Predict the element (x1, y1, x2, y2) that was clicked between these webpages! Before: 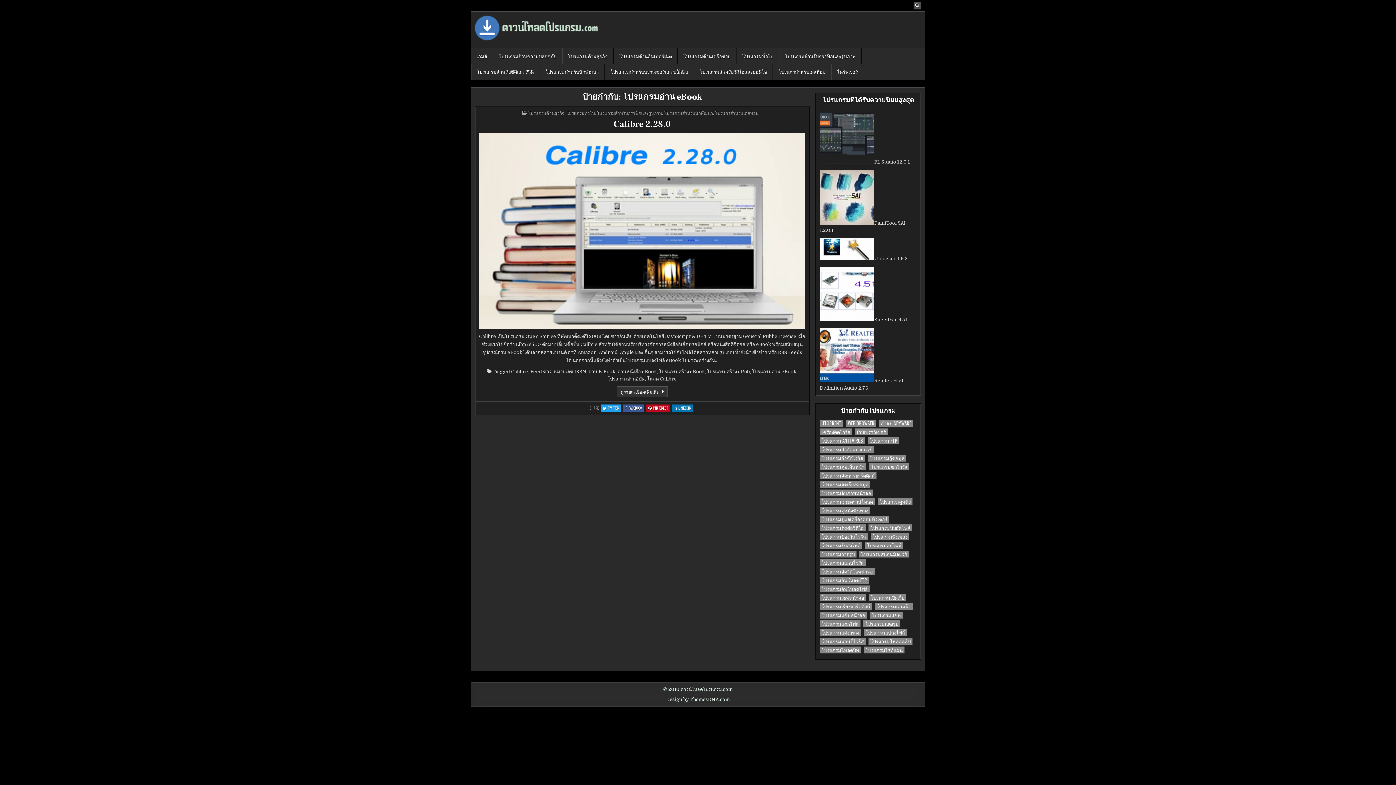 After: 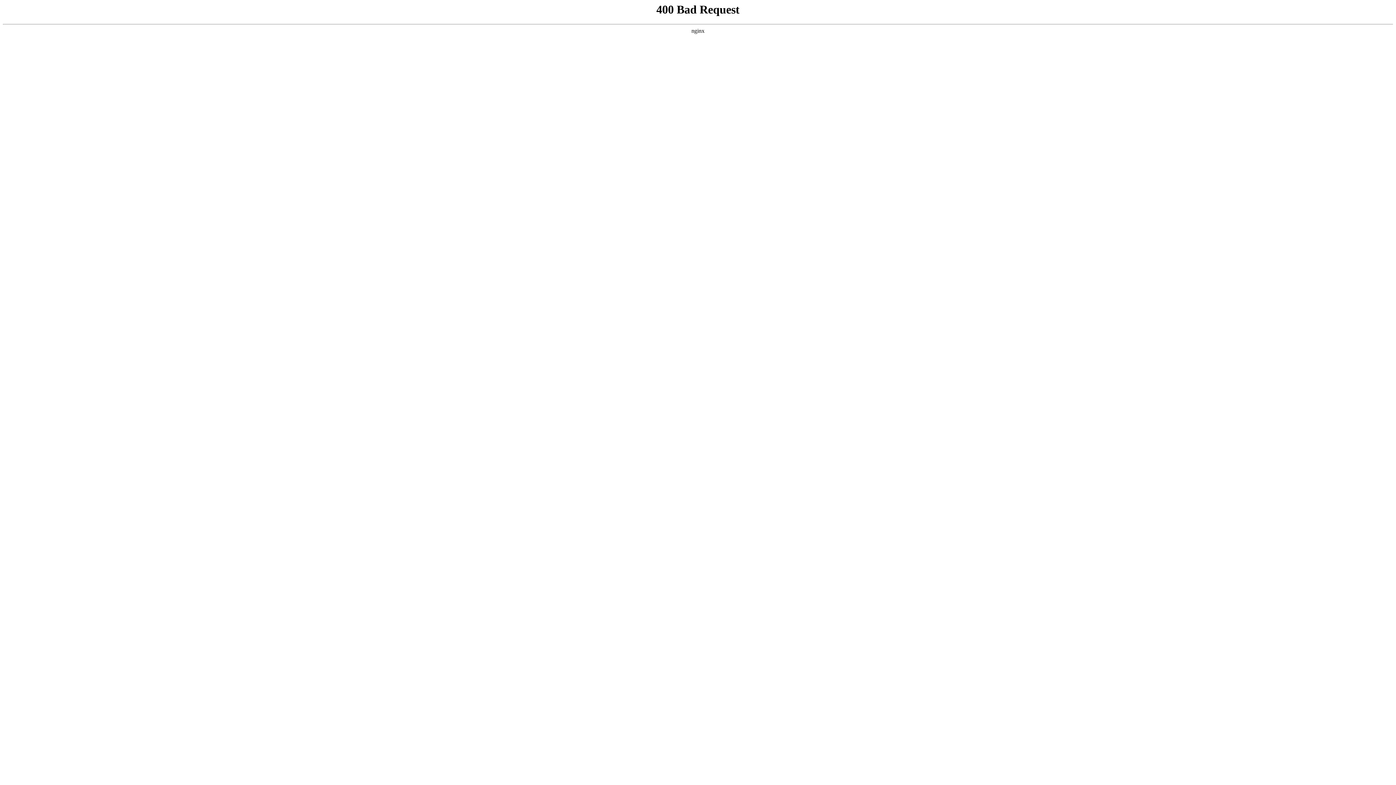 Action: bbox: (820, 516, 889, 522) label: โปรแกรมดูแลเครื่องคอมพิวเตอร์ (6 รายการ)